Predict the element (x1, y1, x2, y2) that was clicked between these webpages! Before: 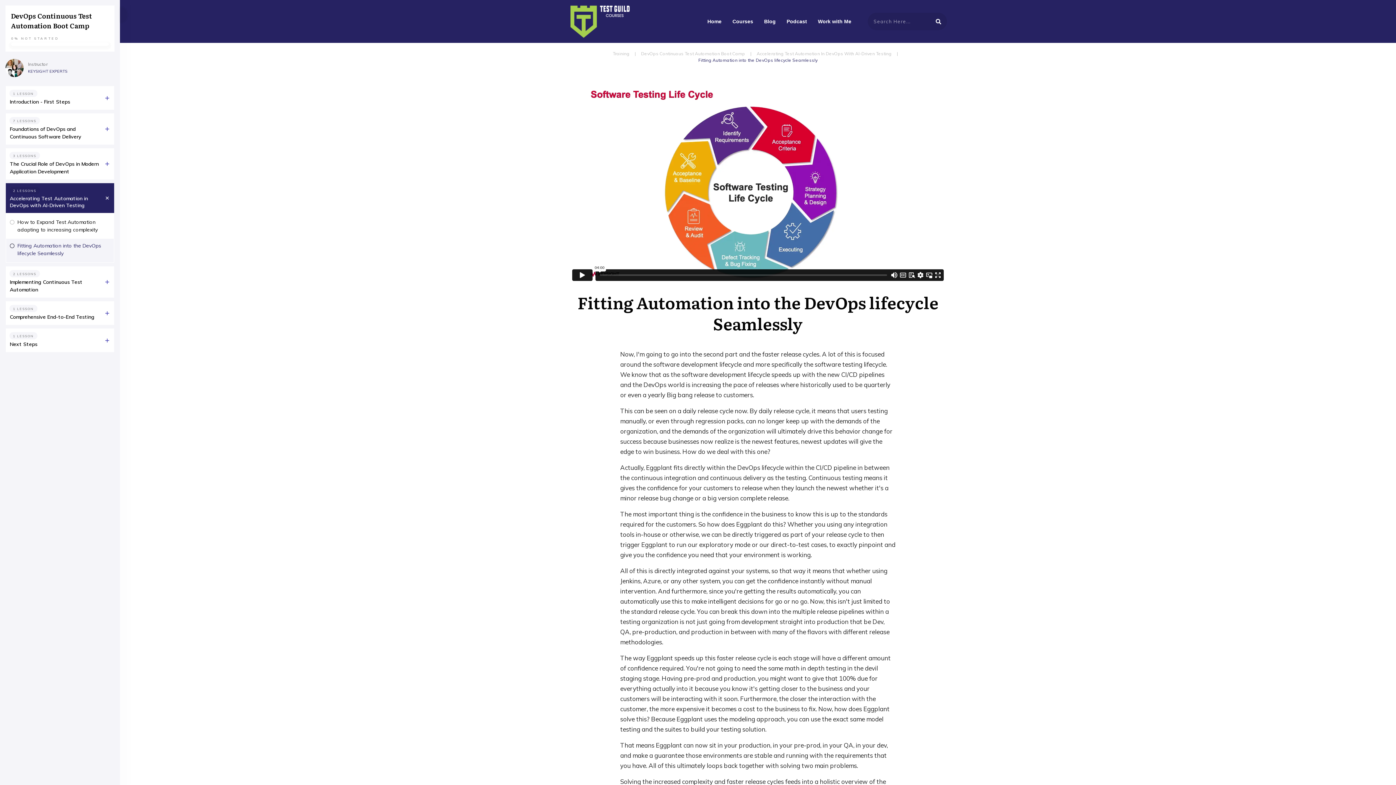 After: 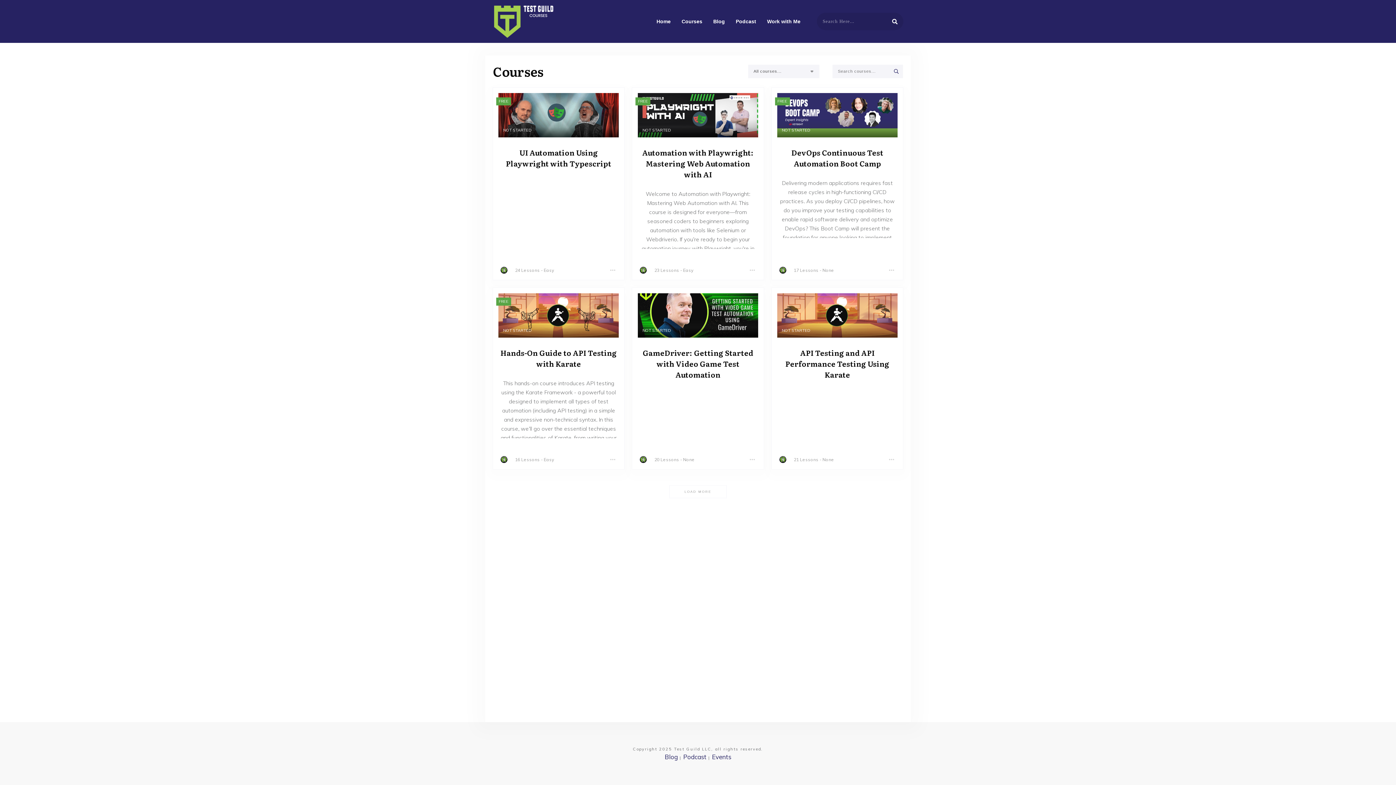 Action: bbox: (612, 50, 629, 57) label: Training